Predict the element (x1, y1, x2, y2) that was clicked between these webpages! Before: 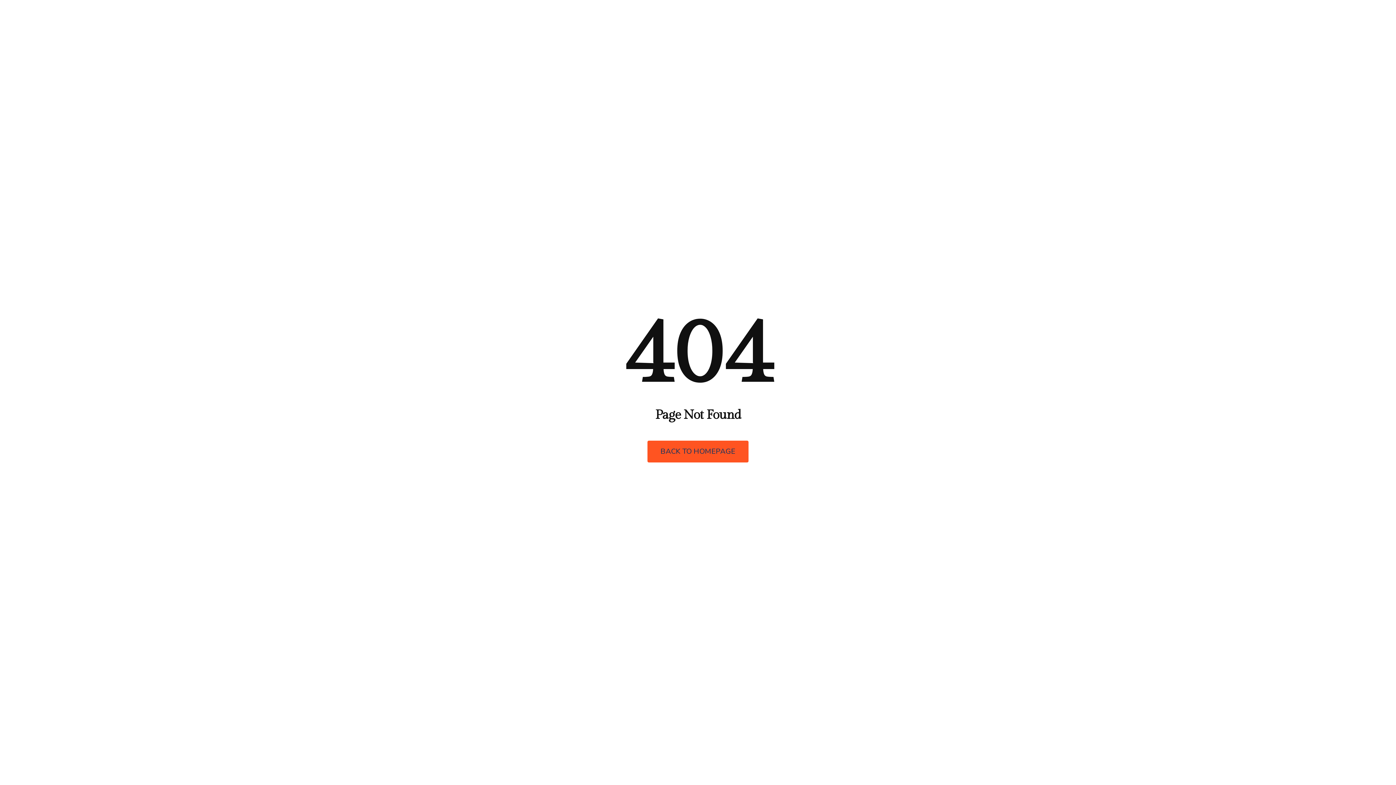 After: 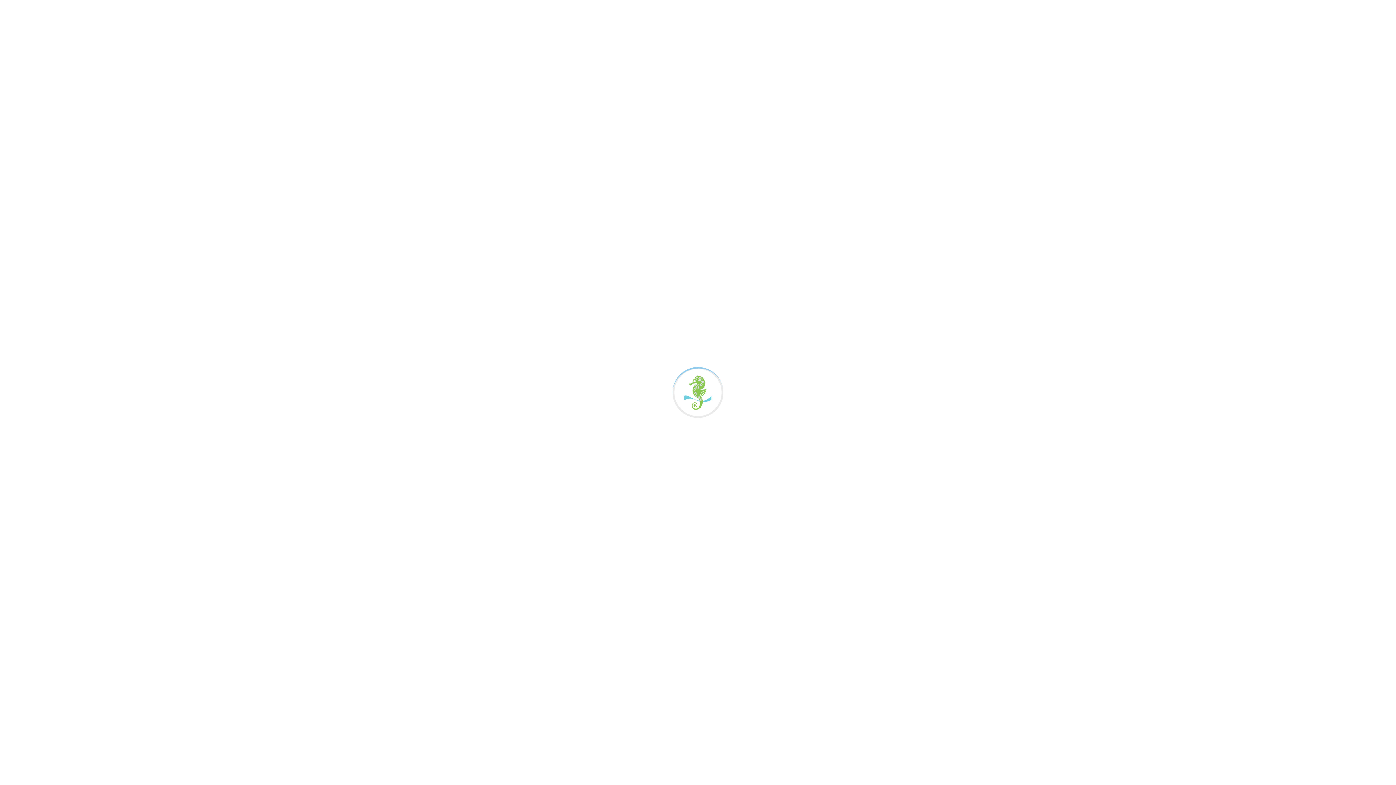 Action: label: BACK TO HOMEPAGE bbox: (647, 440, 748, 462)